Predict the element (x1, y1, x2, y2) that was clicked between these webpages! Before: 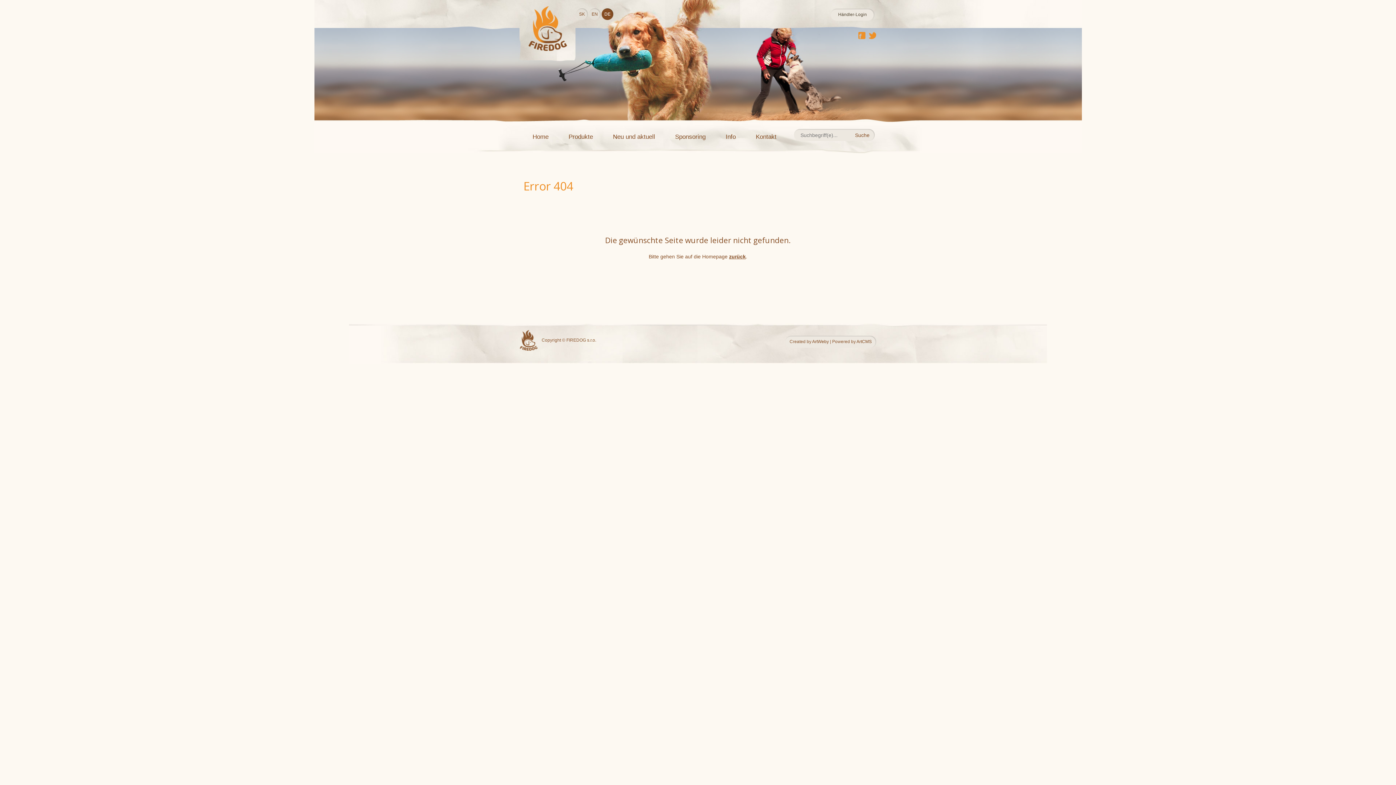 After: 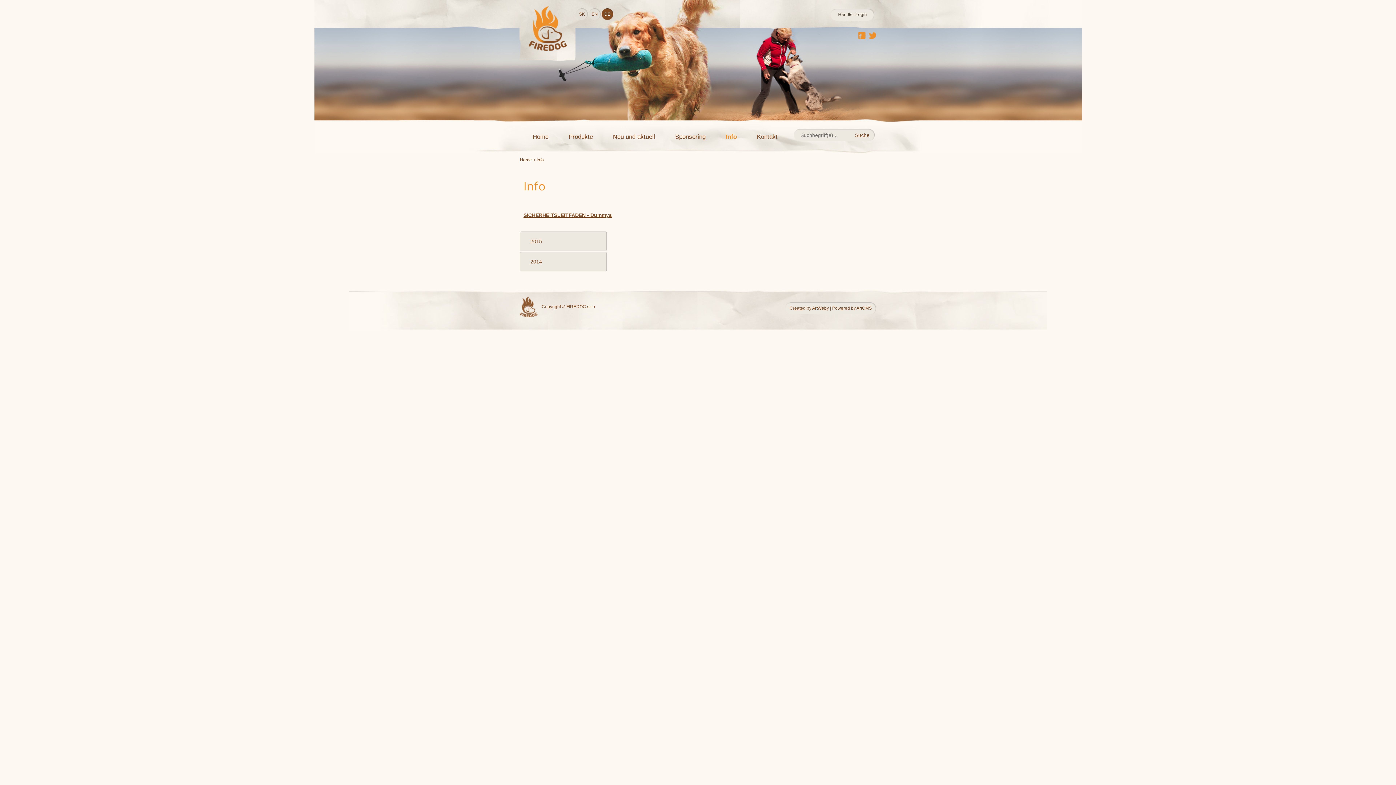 Action: label: Info bbox: (720, 130, 741, 142)